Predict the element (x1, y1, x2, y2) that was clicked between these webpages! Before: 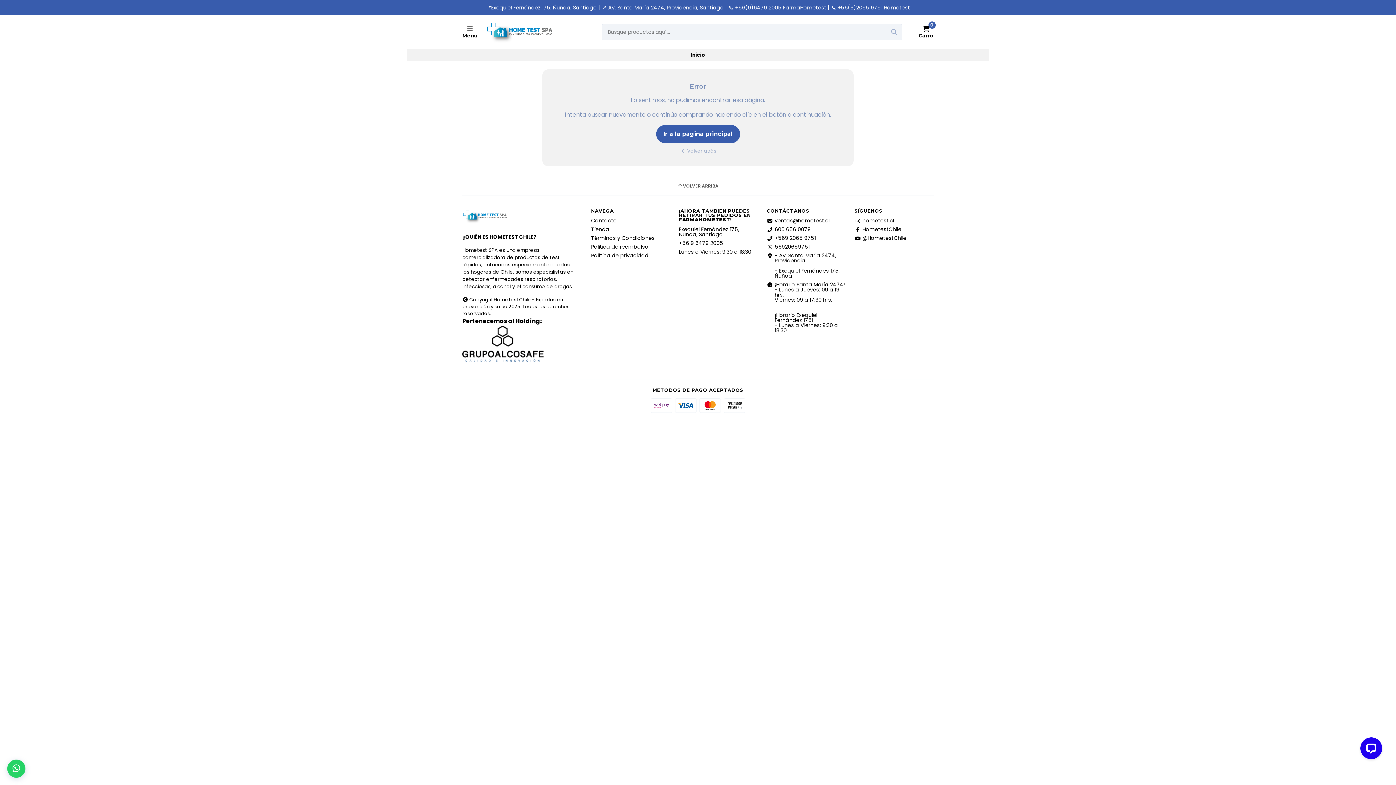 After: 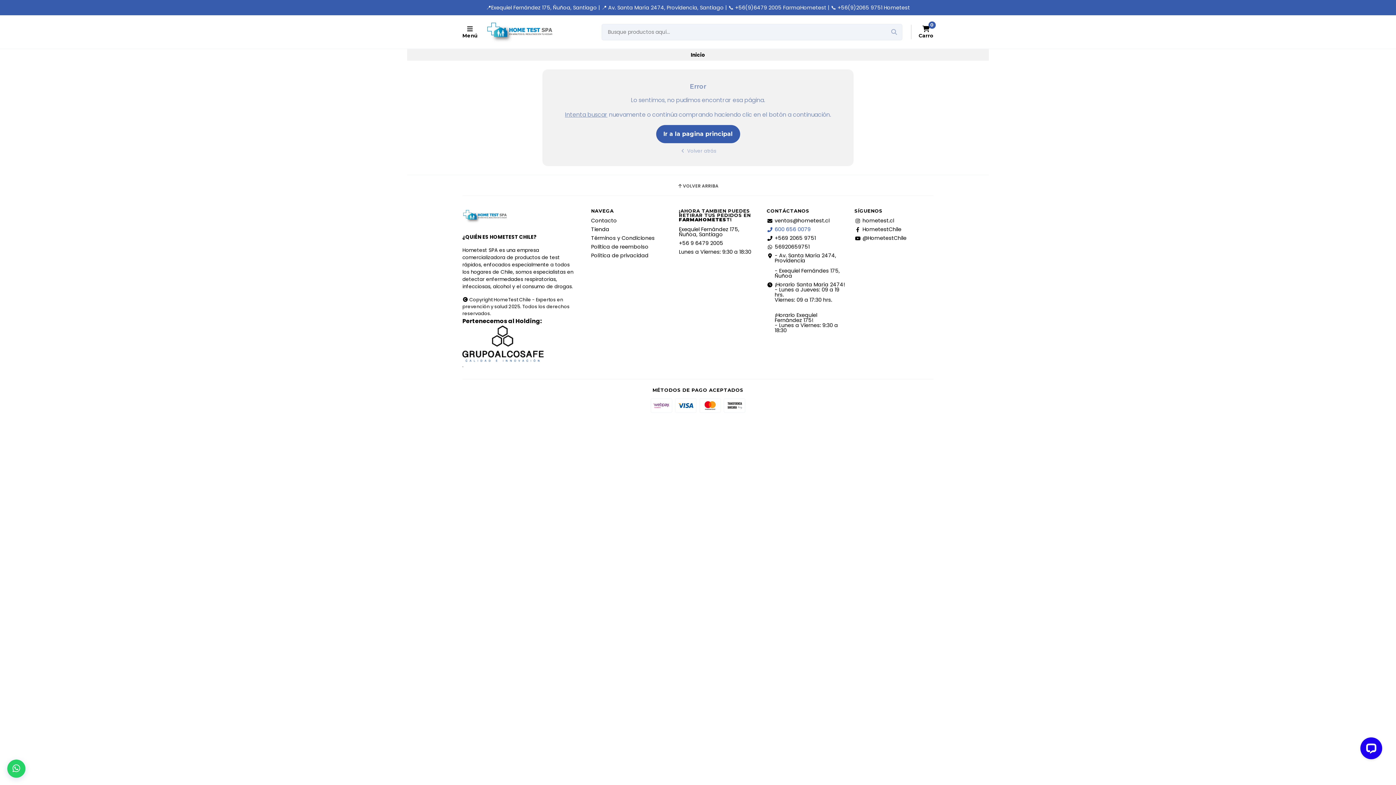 Action: bbox: (766, 226, 810, 231) label: 600 656 0079